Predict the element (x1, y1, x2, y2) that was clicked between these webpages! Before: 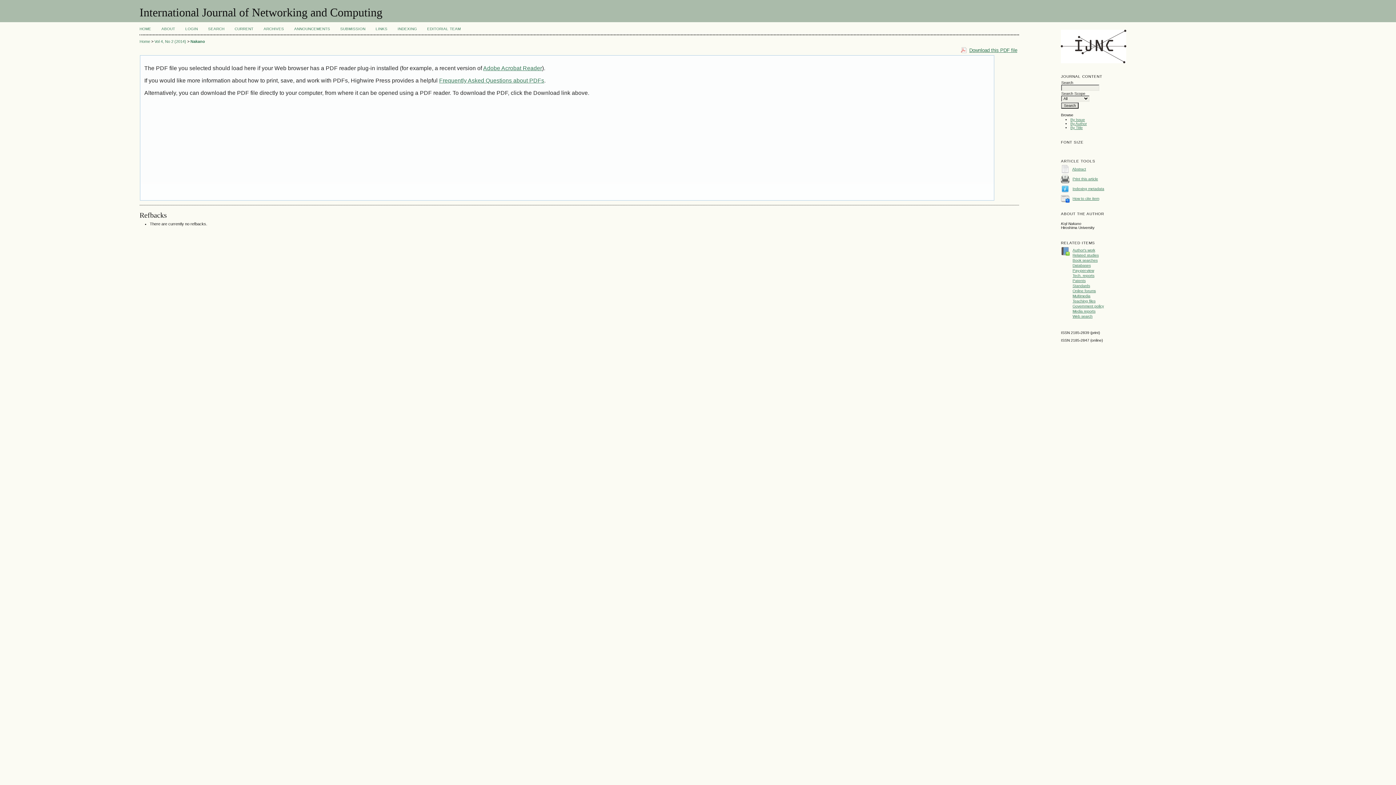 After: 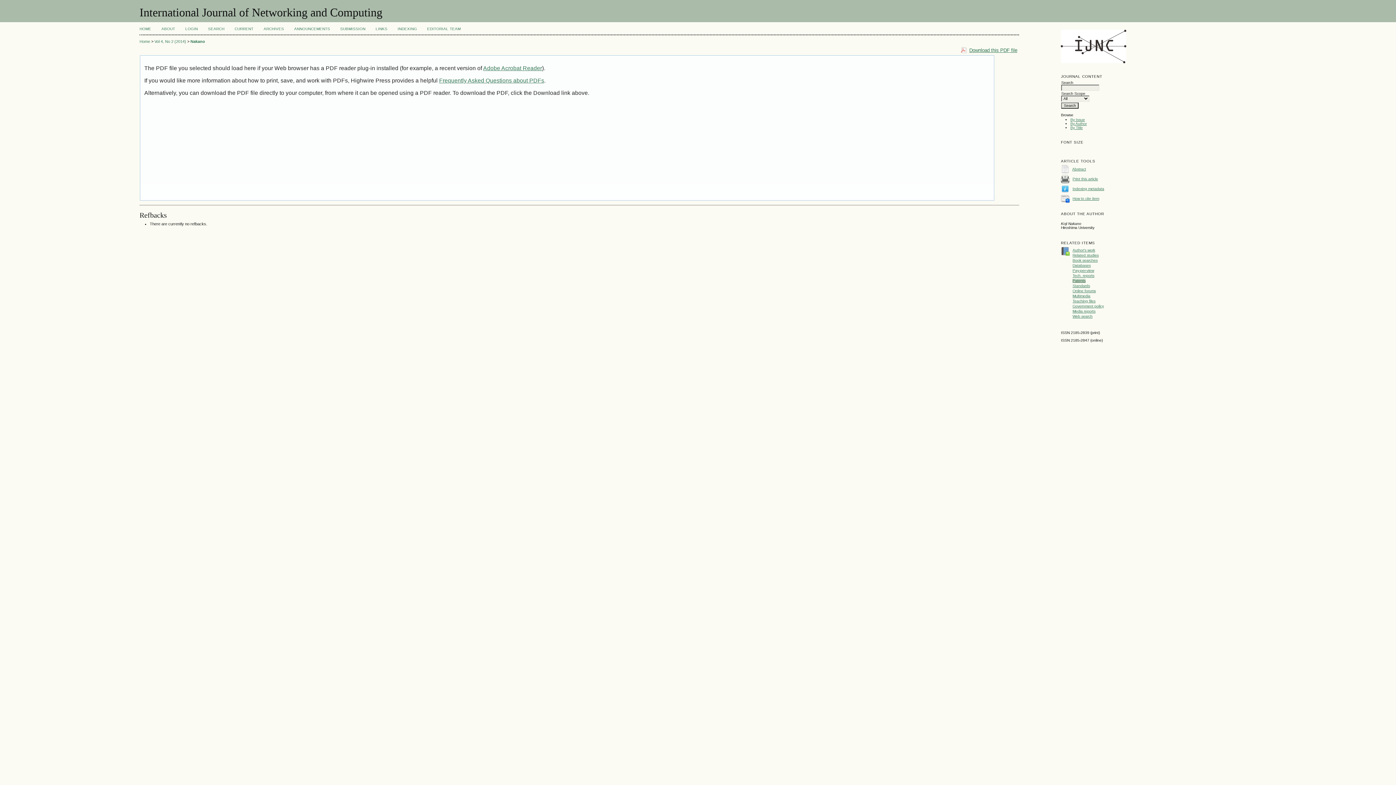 Action: label: Patents bbox: (1072, 278, 1085, 282)